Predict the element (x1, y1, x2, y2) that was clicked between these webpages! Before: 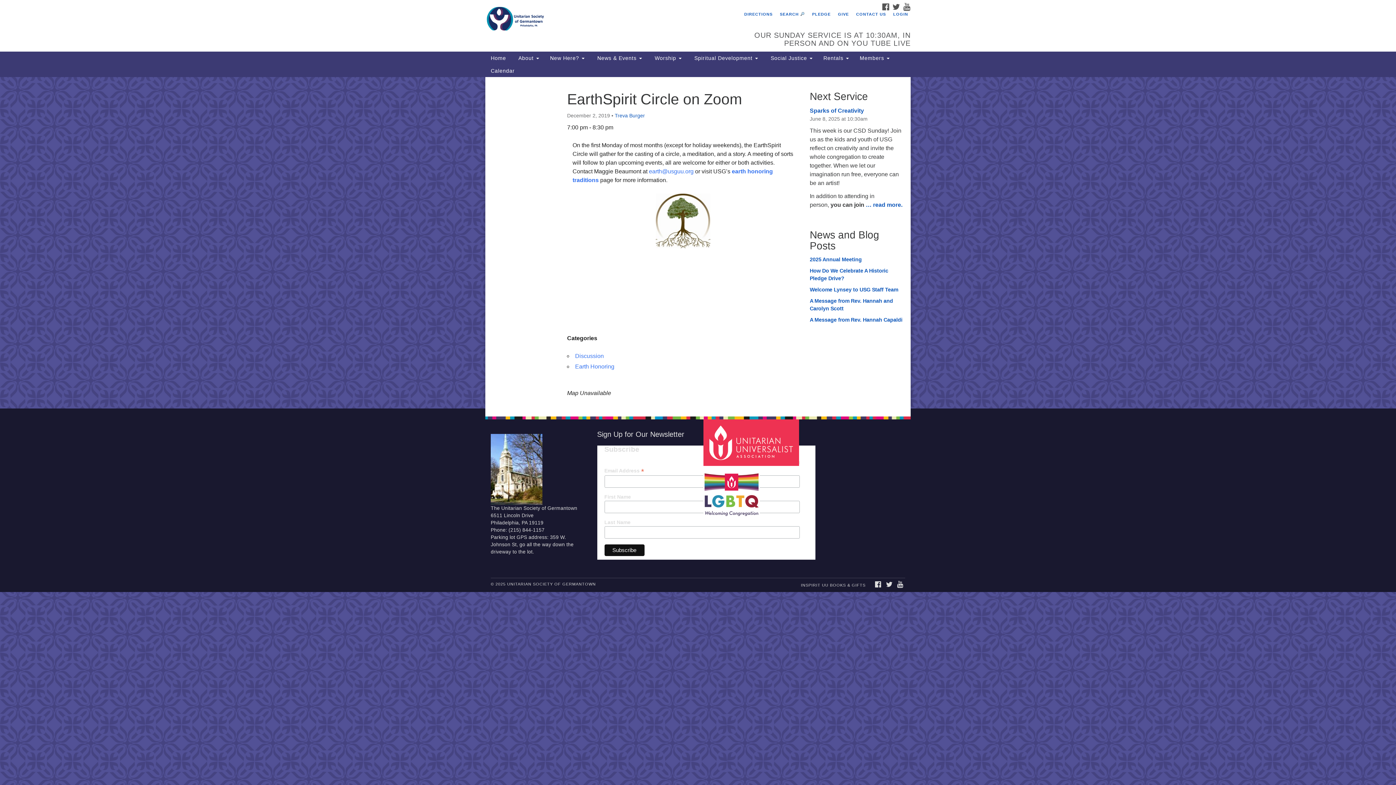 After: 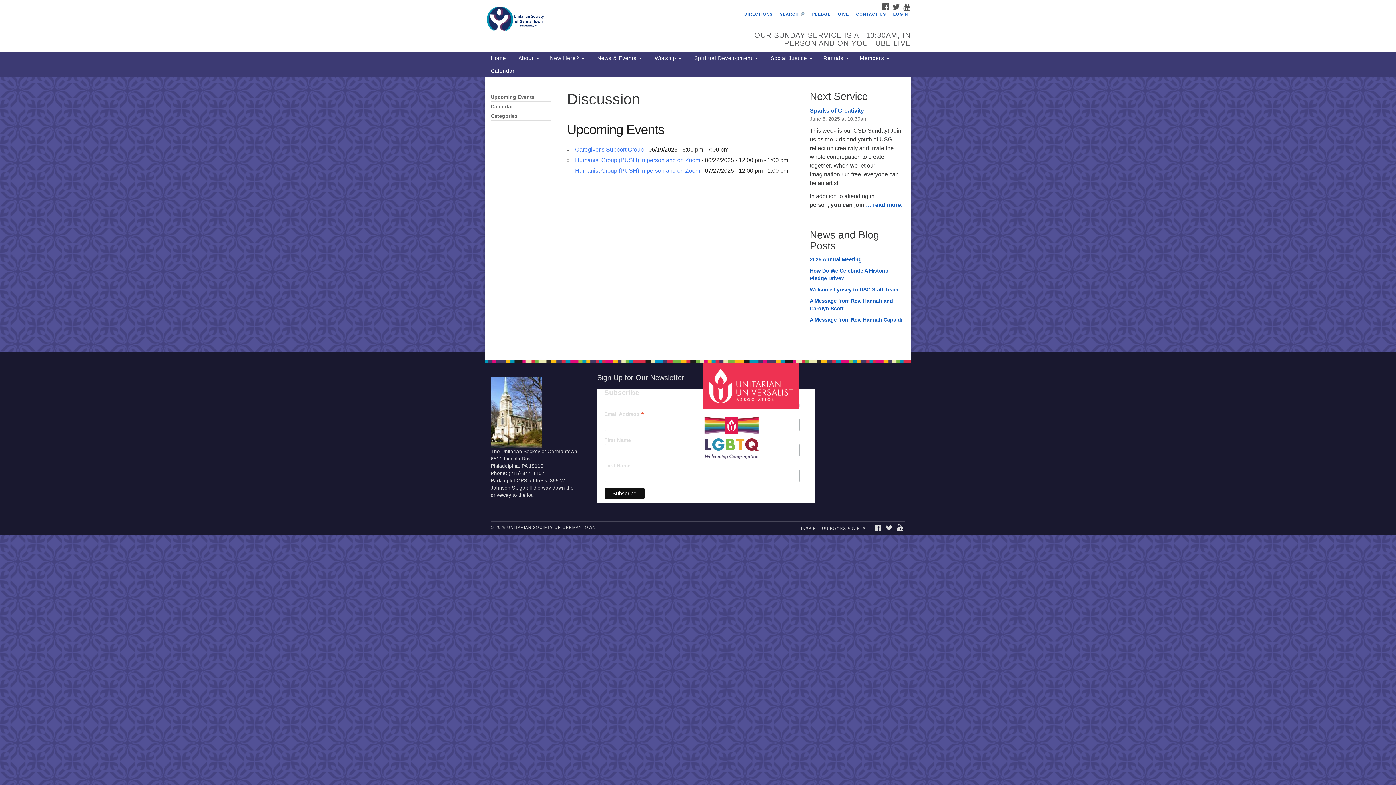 Action: label: Discussion bbox: (575, 353, 604, 359)